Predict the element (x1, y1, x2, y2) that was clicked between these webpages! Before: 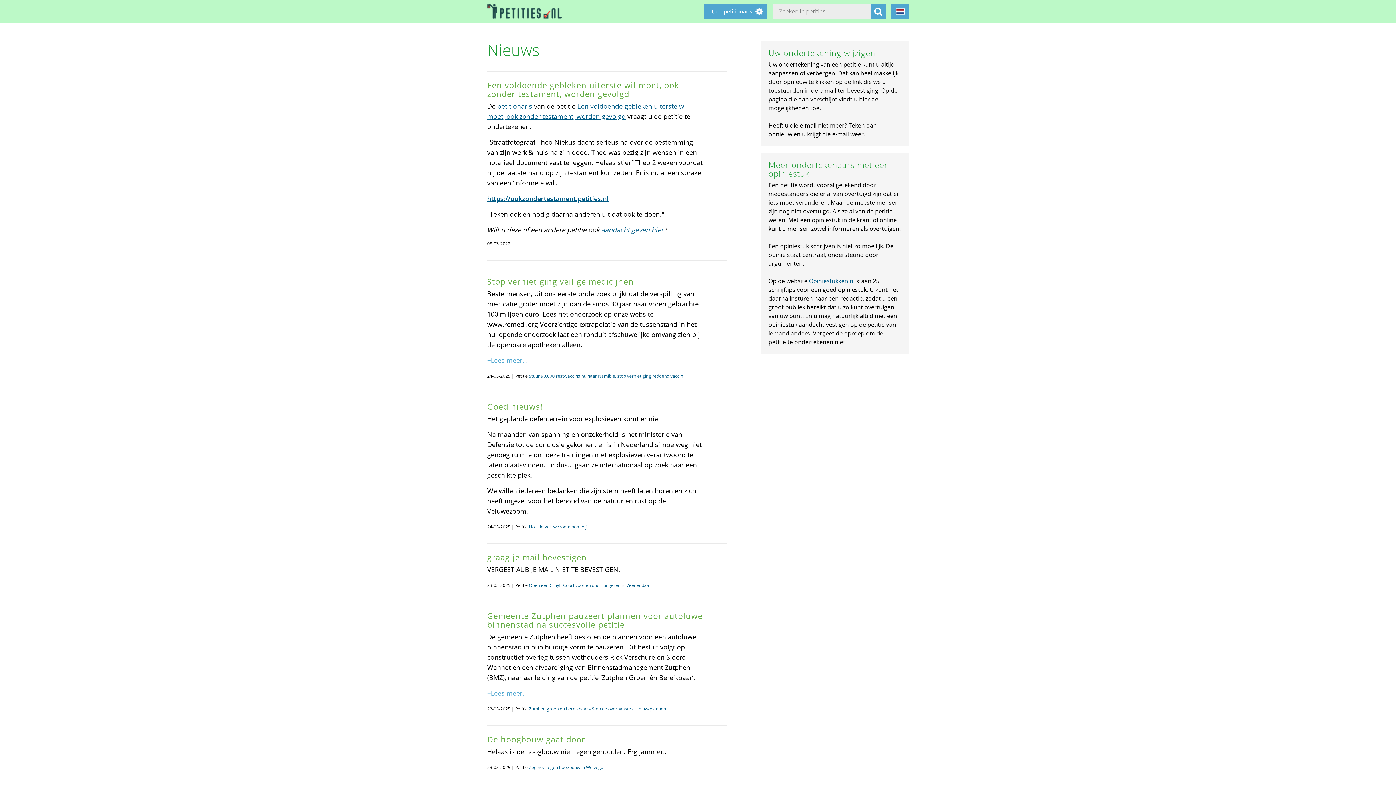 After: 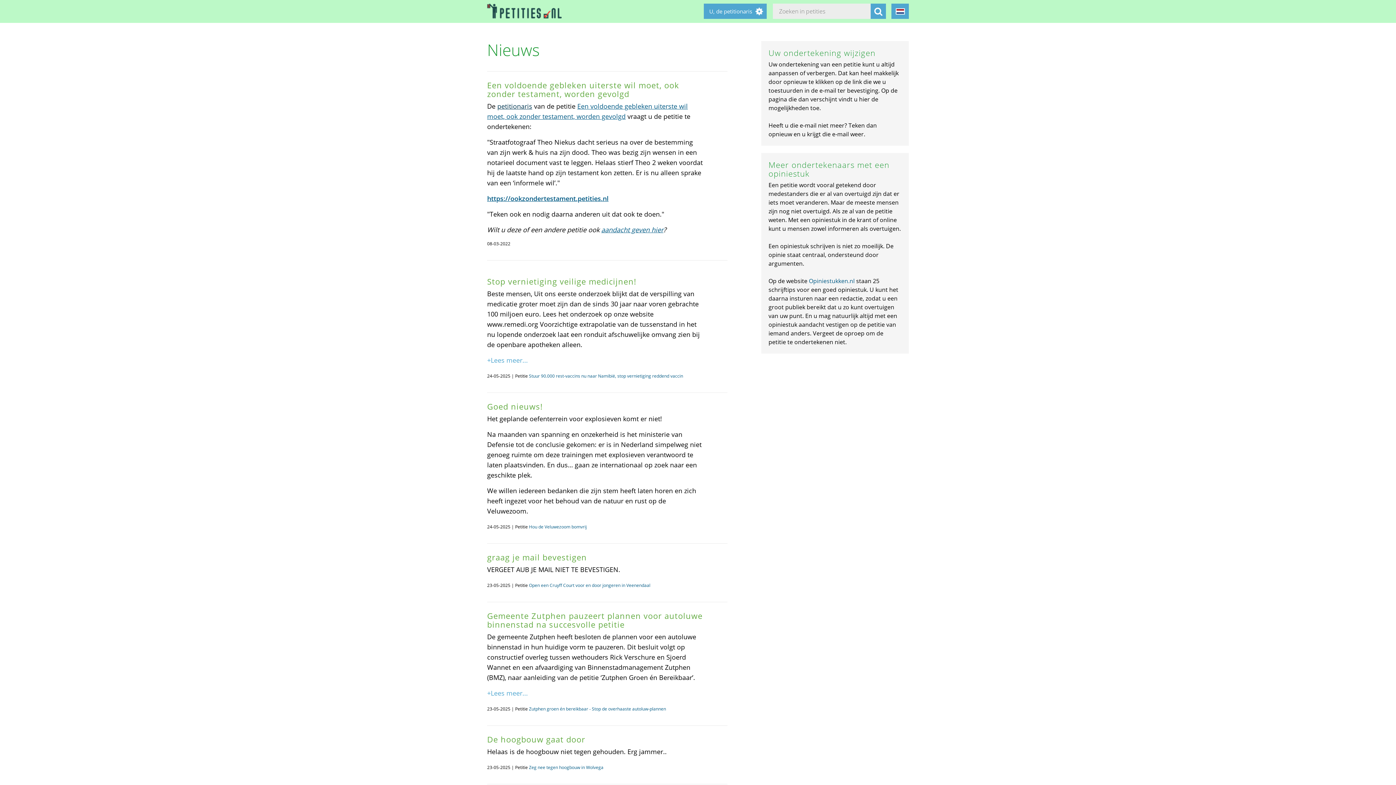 Action: bbox: (497, 101, 532, 110) label: petitionaris